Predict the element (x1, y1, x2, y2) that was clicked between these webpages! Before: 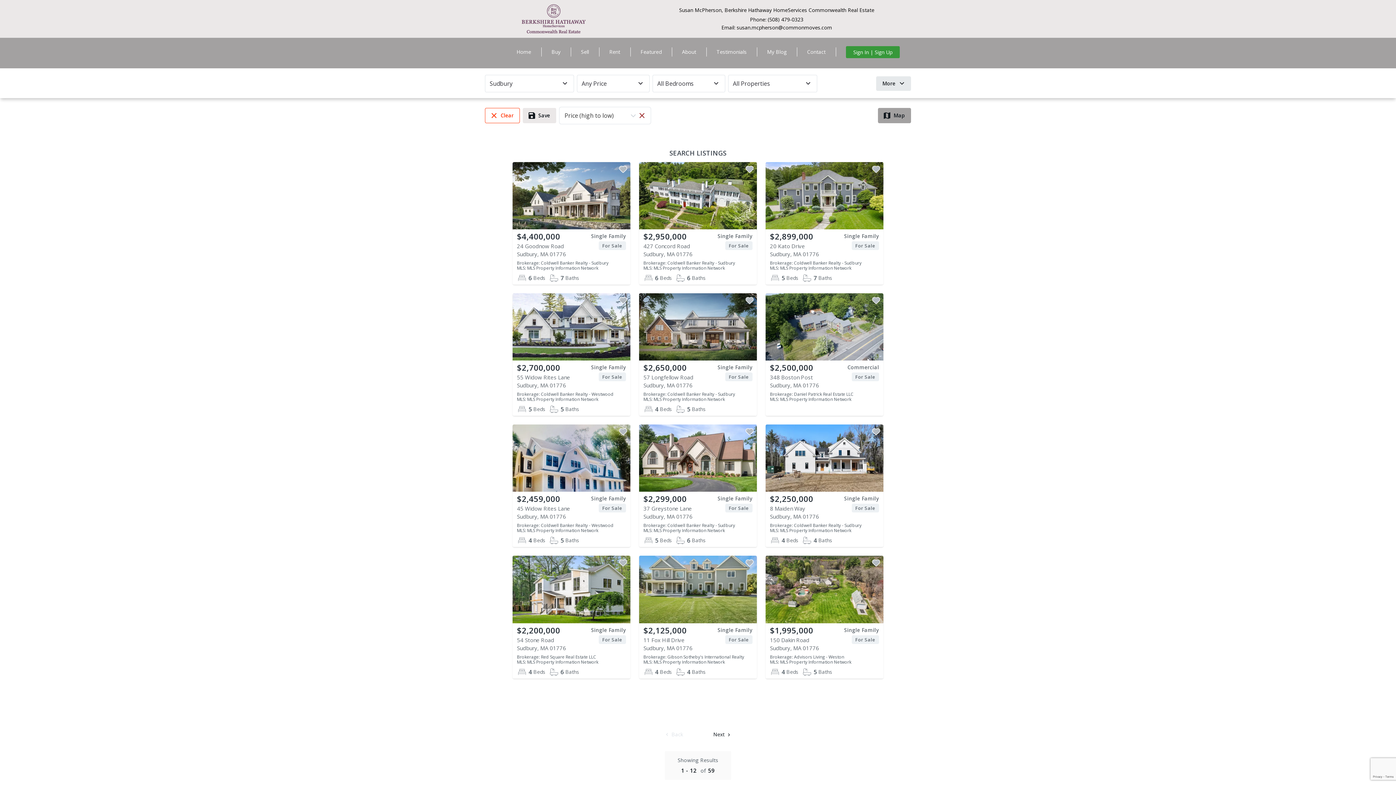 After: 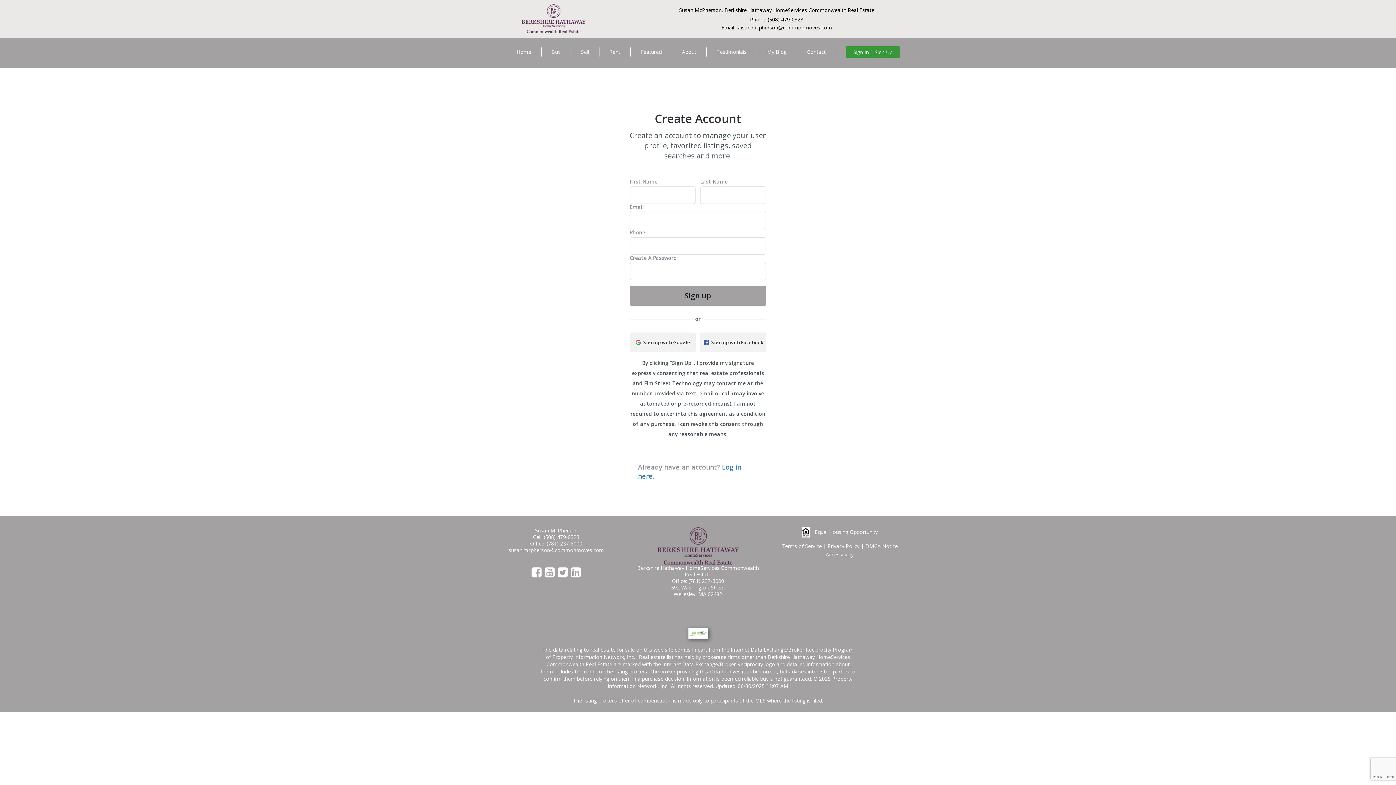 Action: bbox: (744, 163, 755, 175)